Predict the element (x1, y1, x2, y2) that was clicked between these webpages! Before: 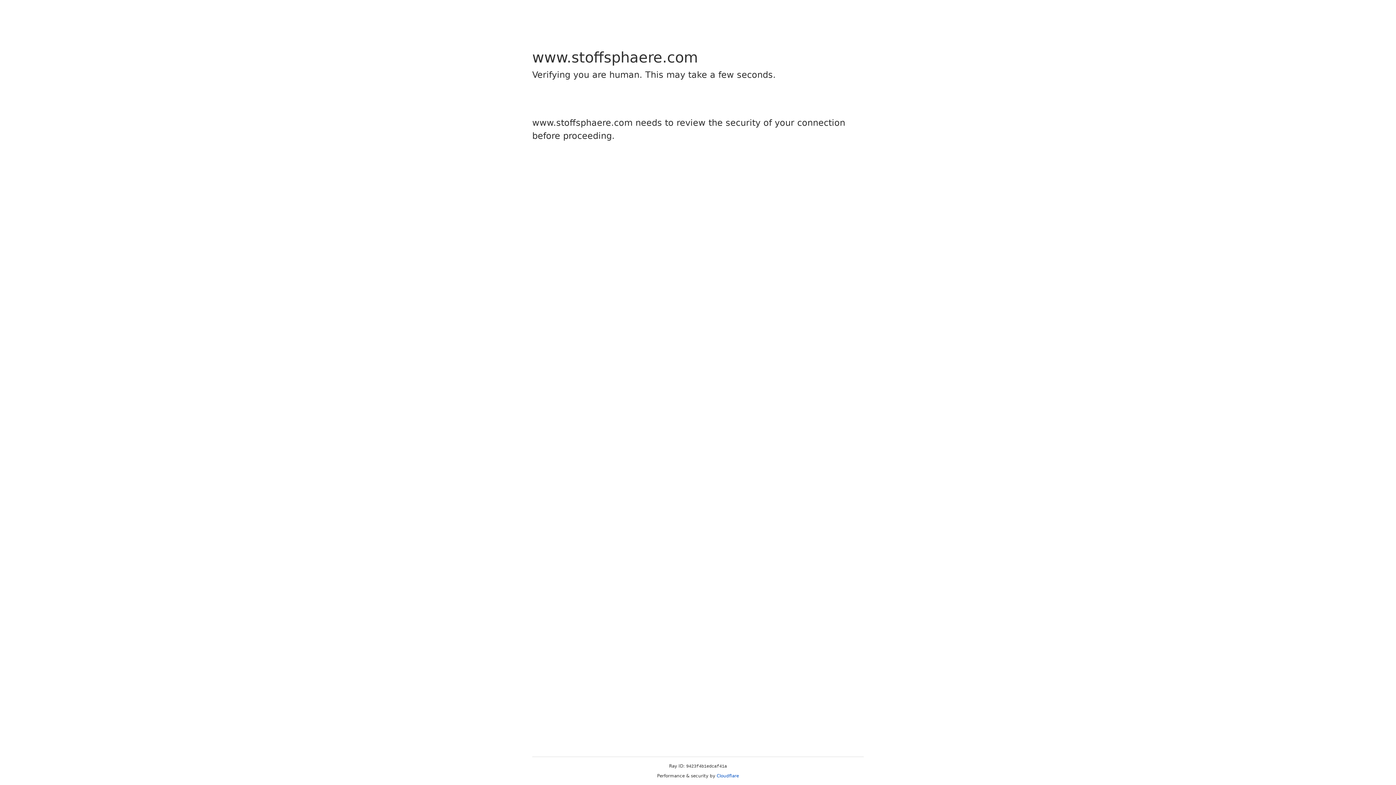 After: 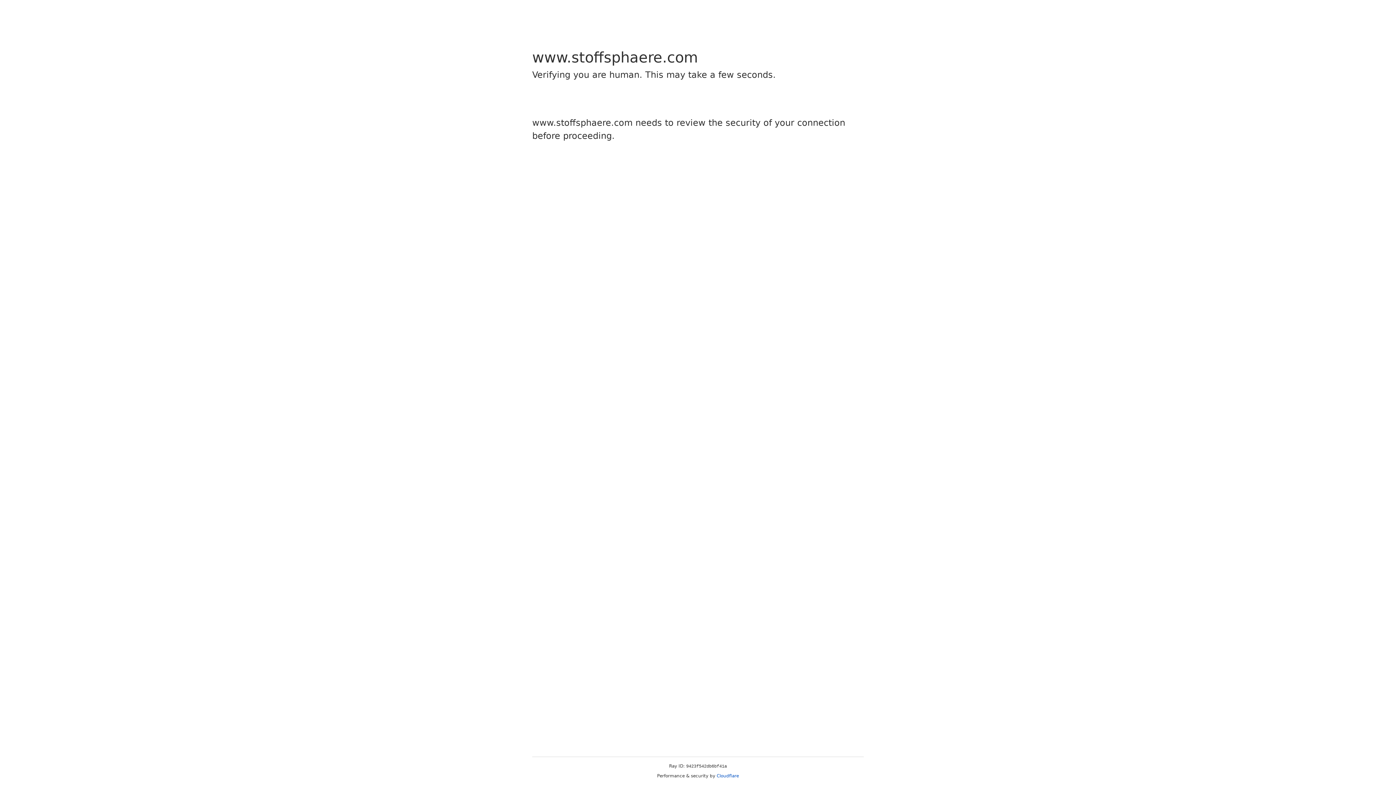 Action: bbox: (716, 773, 739, 778) label: Cloudflare